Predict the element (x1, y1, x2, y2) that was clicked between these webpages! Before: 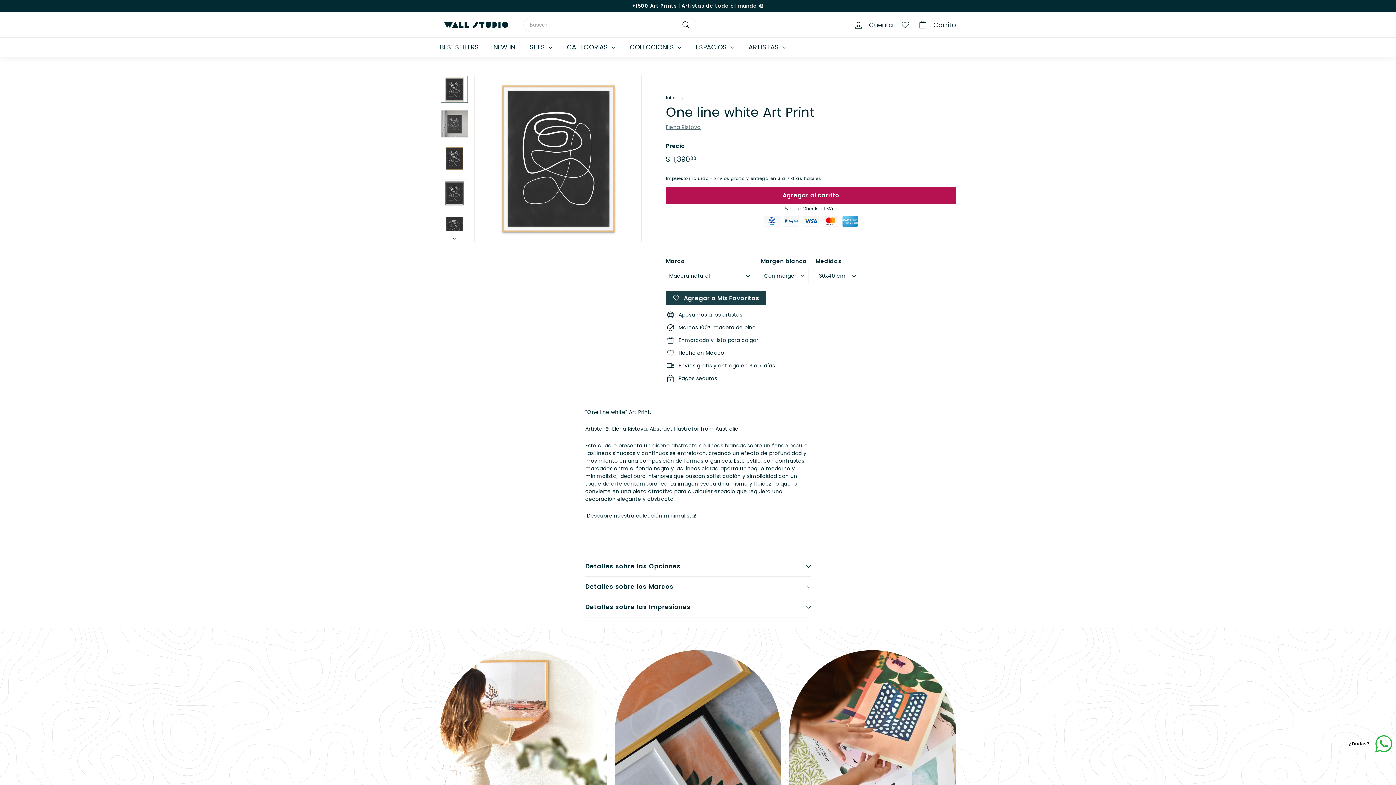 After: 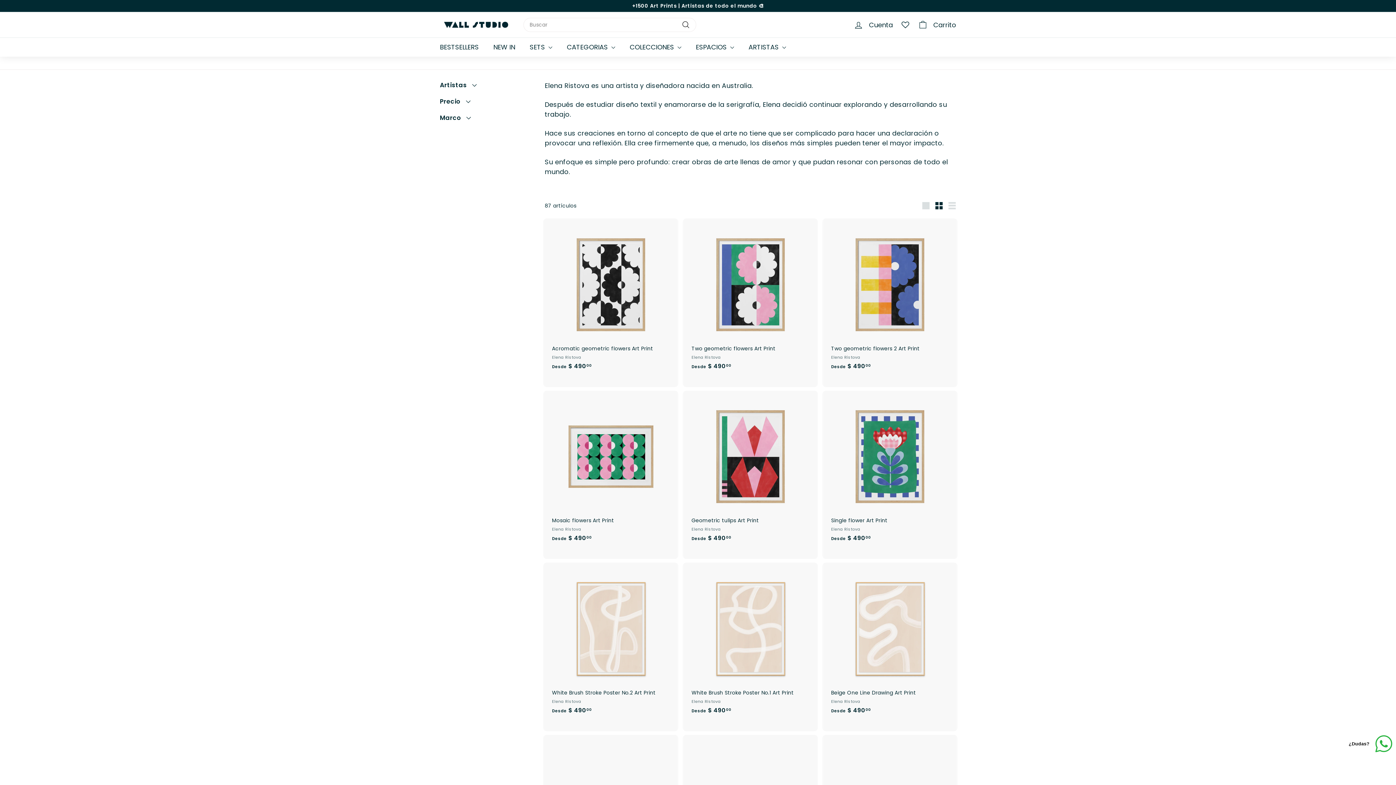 Action: bbox: (666, 123, 700, 130) label: Elena Ristova